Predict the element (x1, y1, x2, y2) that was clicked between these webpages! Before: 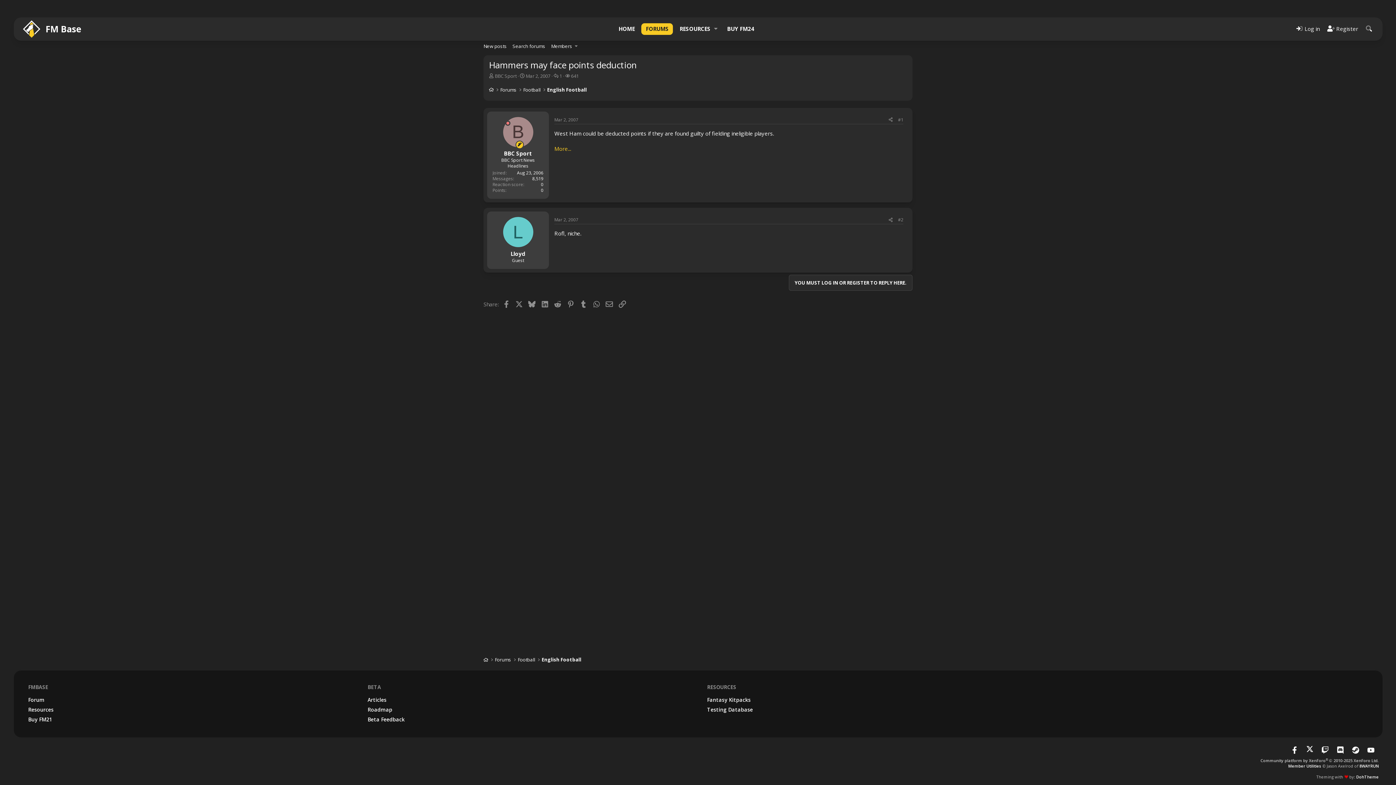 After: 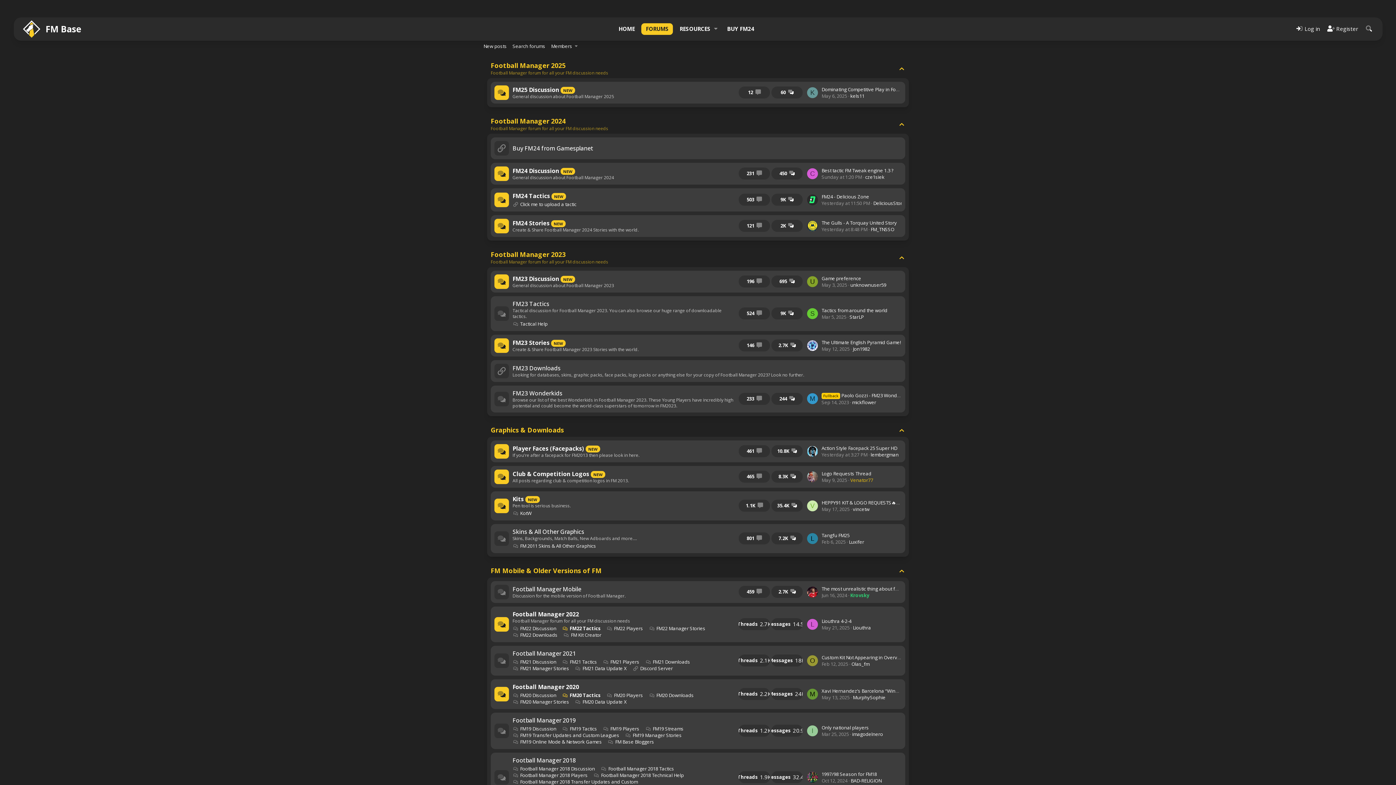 Action: label: HOME bbox: (614, 23, 639, 34)